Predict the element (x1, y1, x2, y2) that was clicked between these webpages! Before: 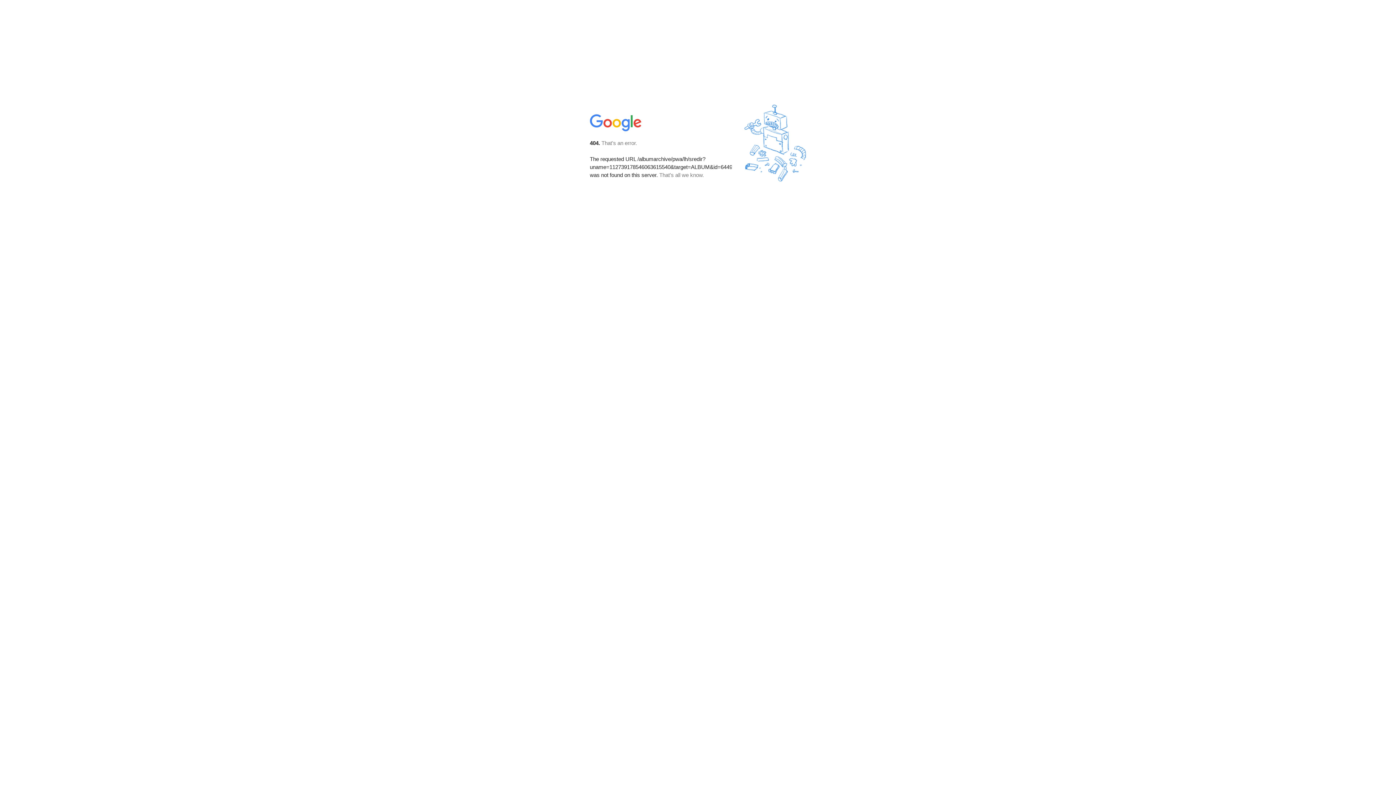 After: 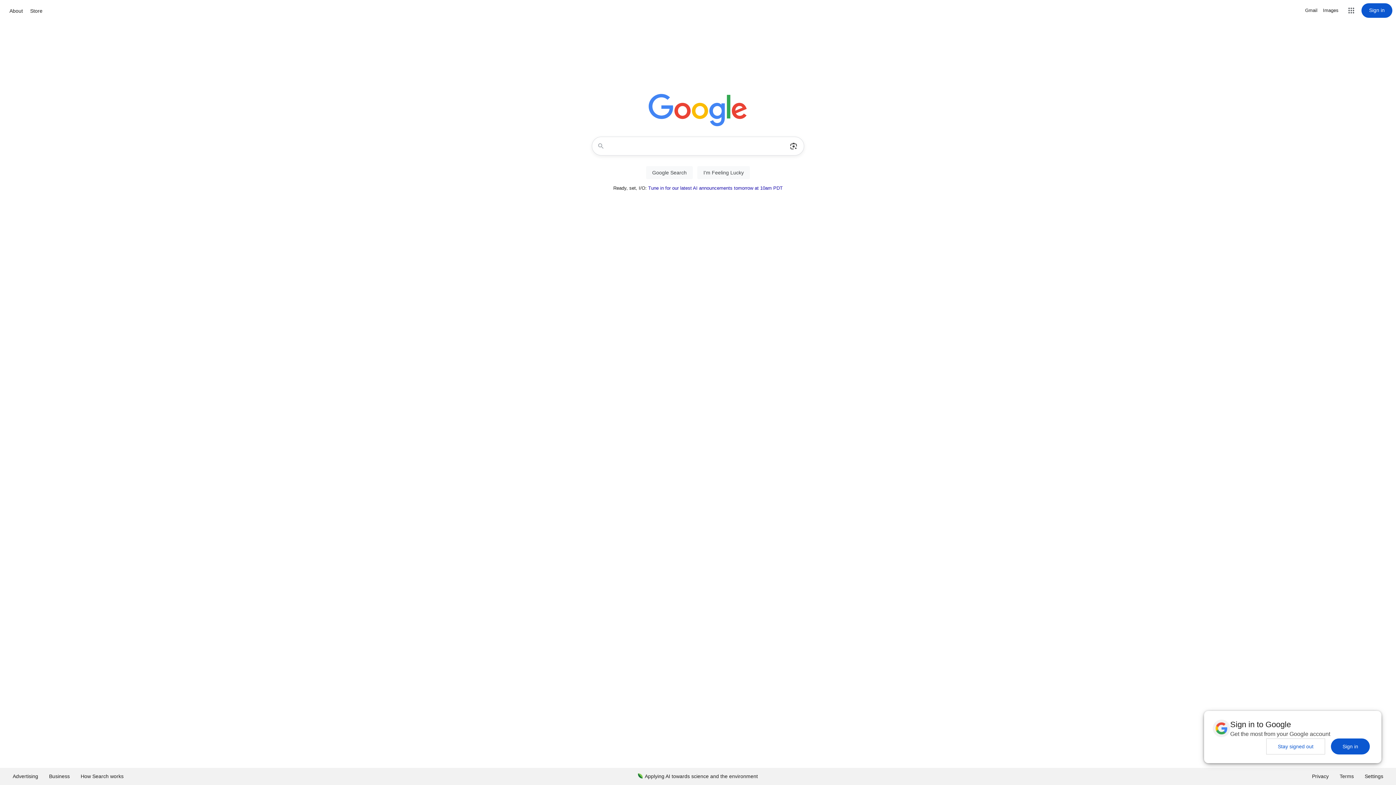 Action: bbox: (590, 127, 642, 134)